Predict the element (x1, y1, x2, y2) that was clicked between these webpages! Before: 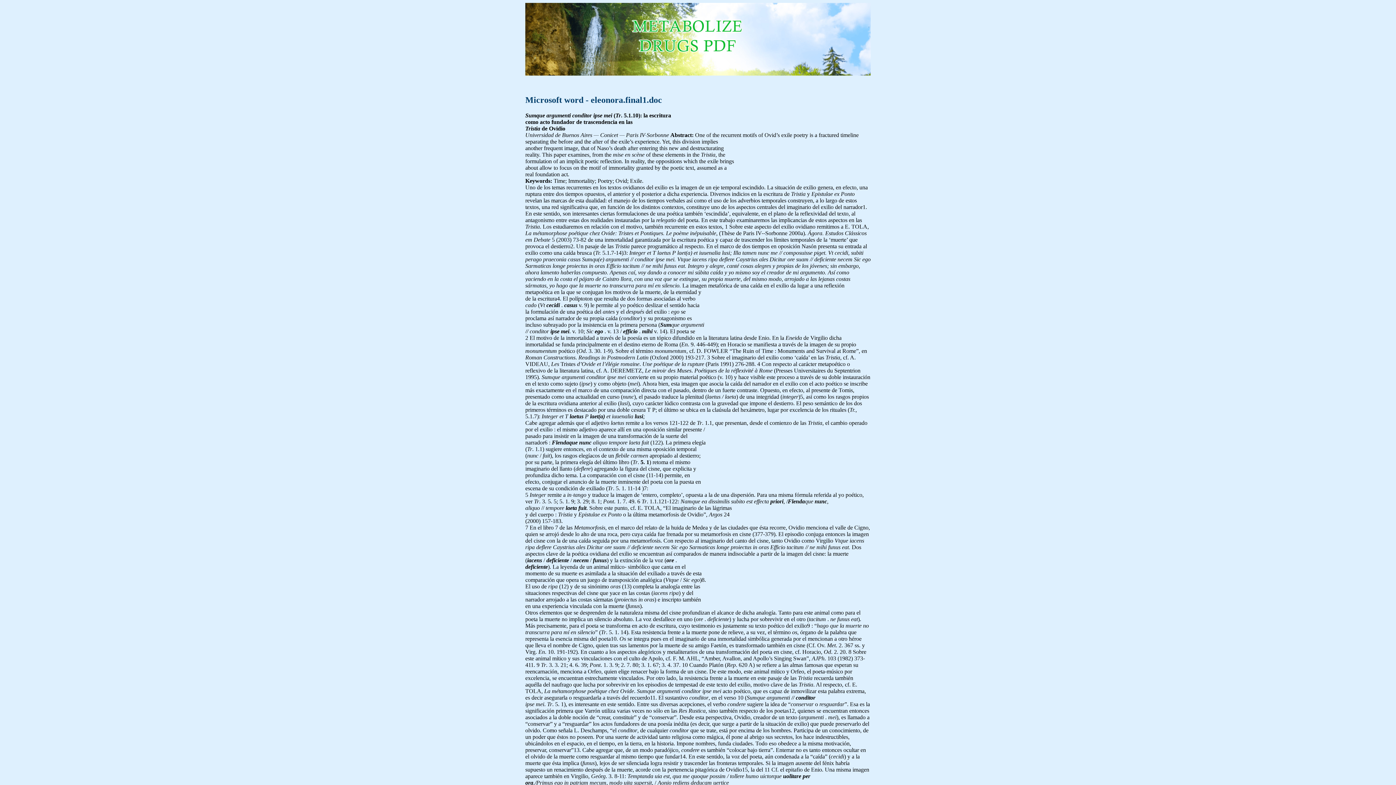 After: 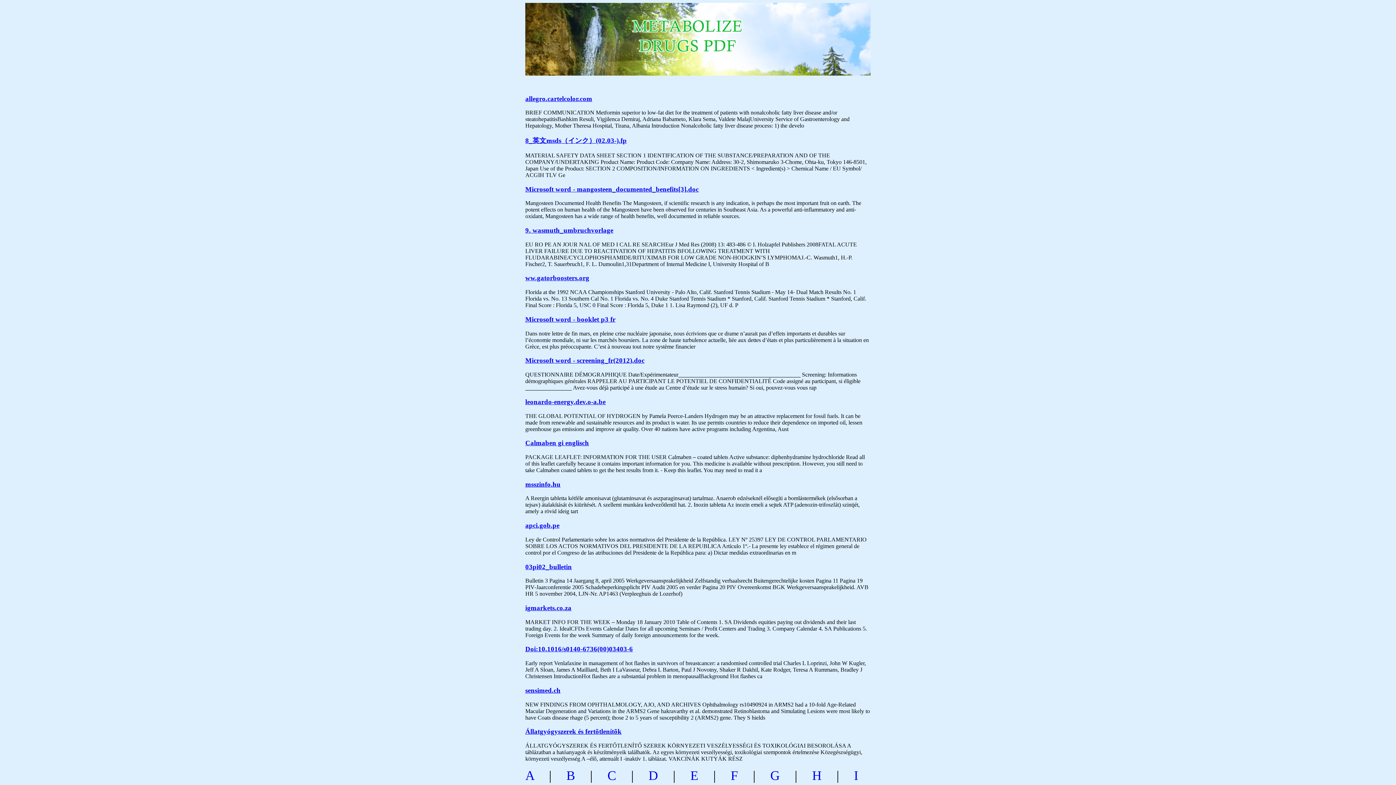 Action: bbox: (518, 16, 737, 54) label: metabolize drugs pdf